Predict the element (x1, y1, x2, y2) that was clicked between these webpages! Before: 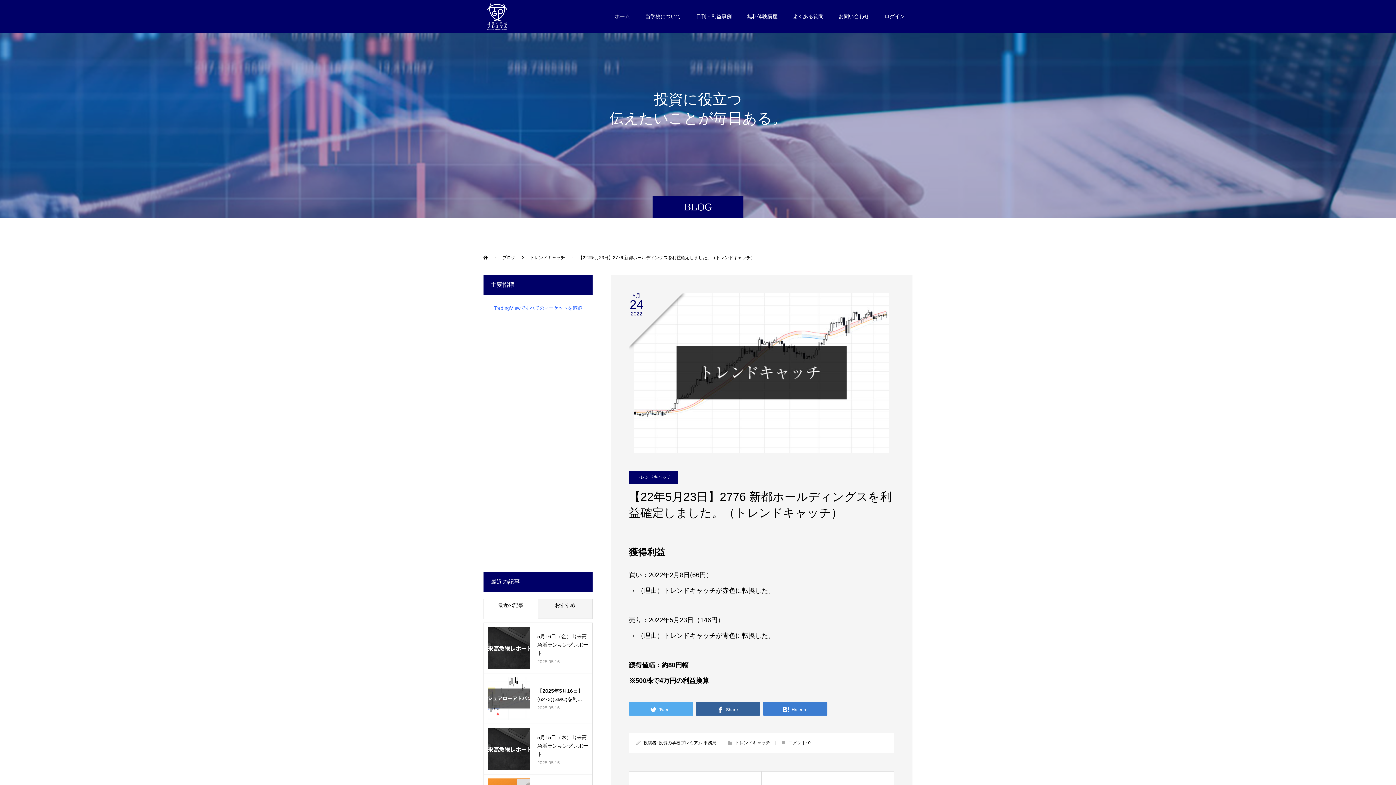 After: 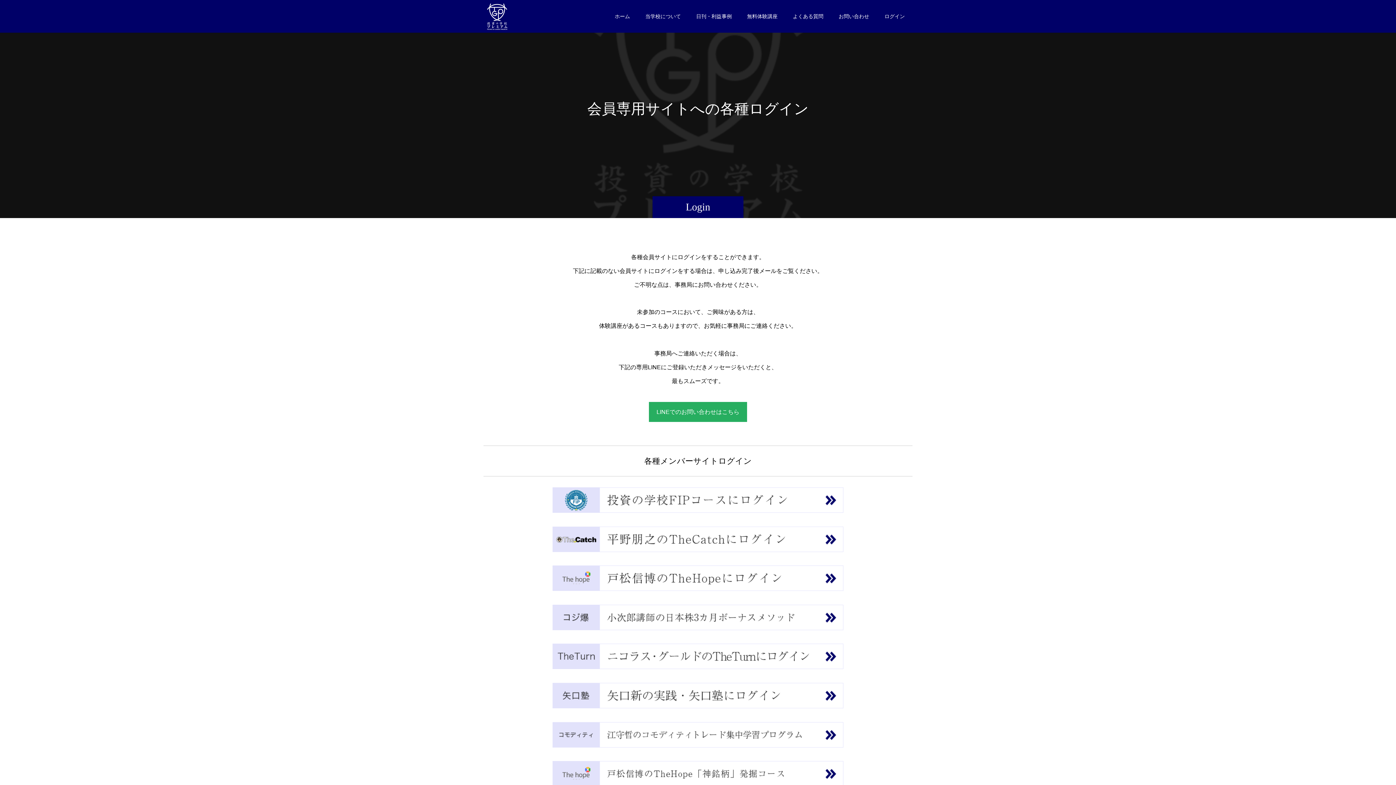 Action: label: ログイン bbox: (877, 0, 912, 32)